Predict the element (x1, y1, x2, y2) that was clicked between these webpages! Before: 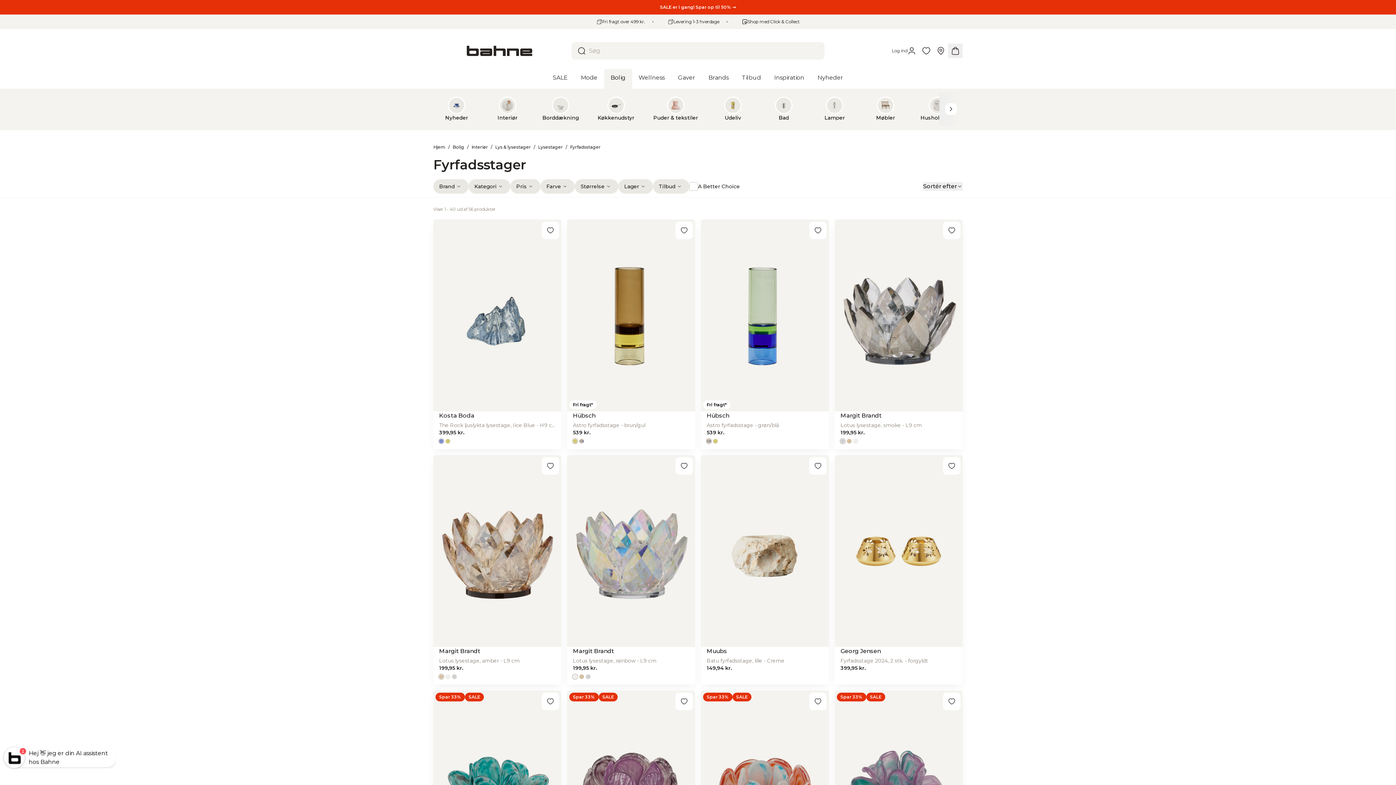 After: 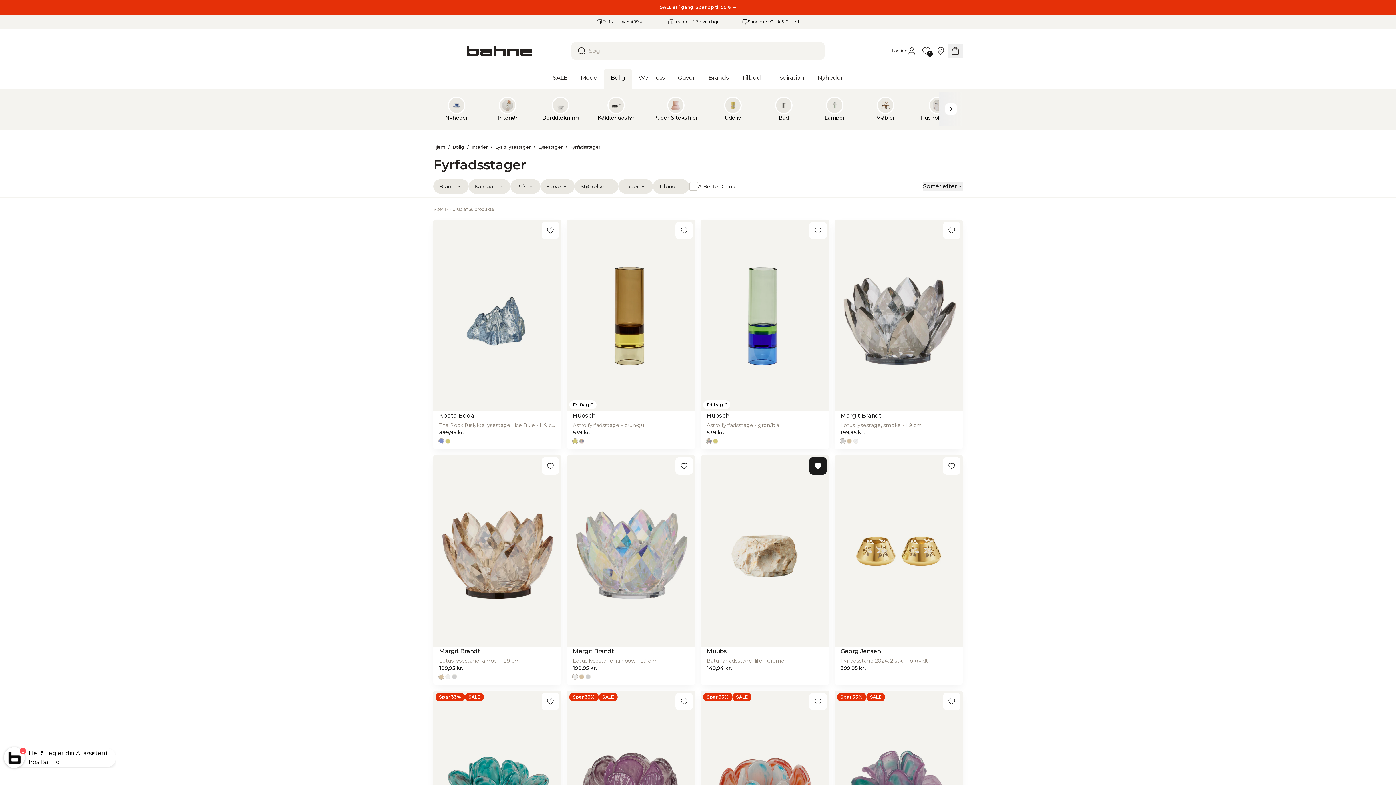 Action: bbox: (809, 457, 826, 474)